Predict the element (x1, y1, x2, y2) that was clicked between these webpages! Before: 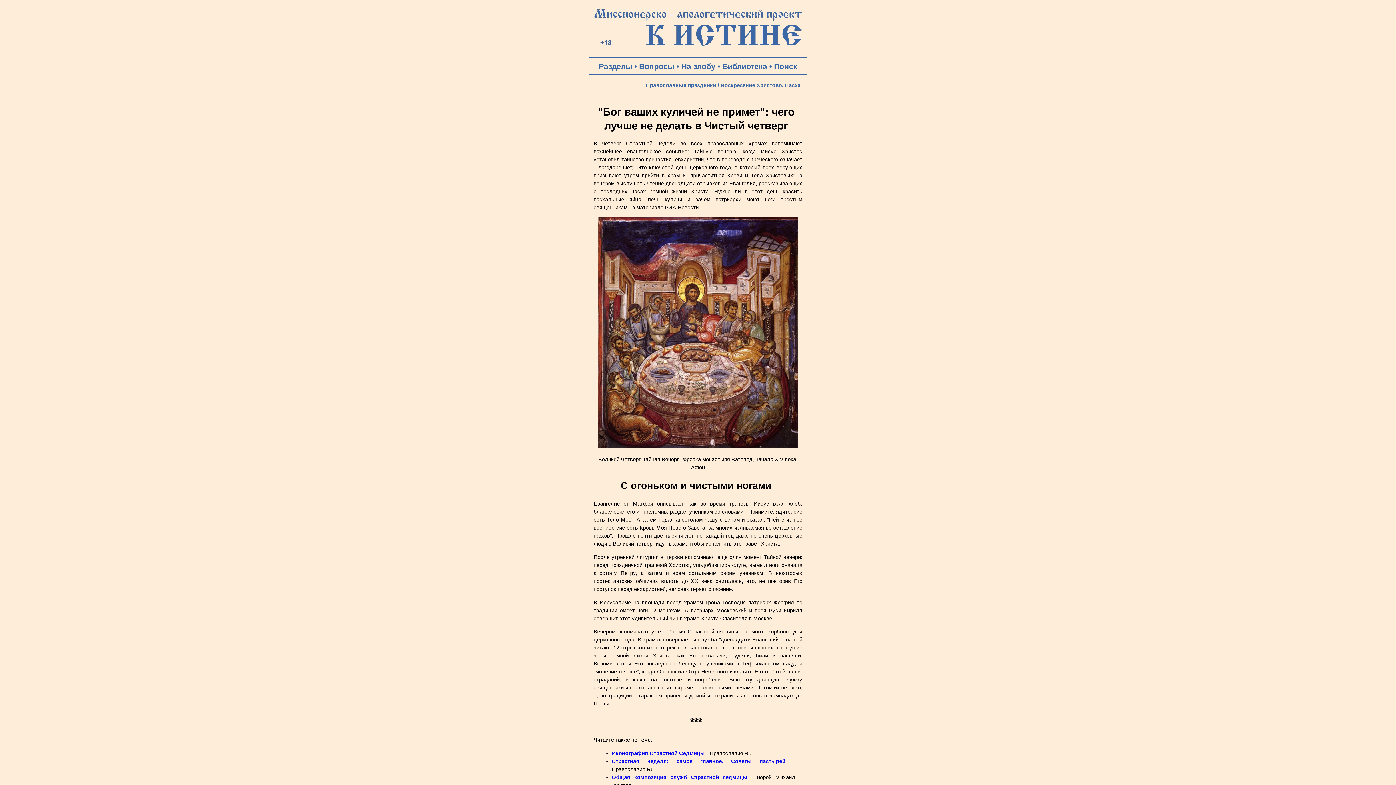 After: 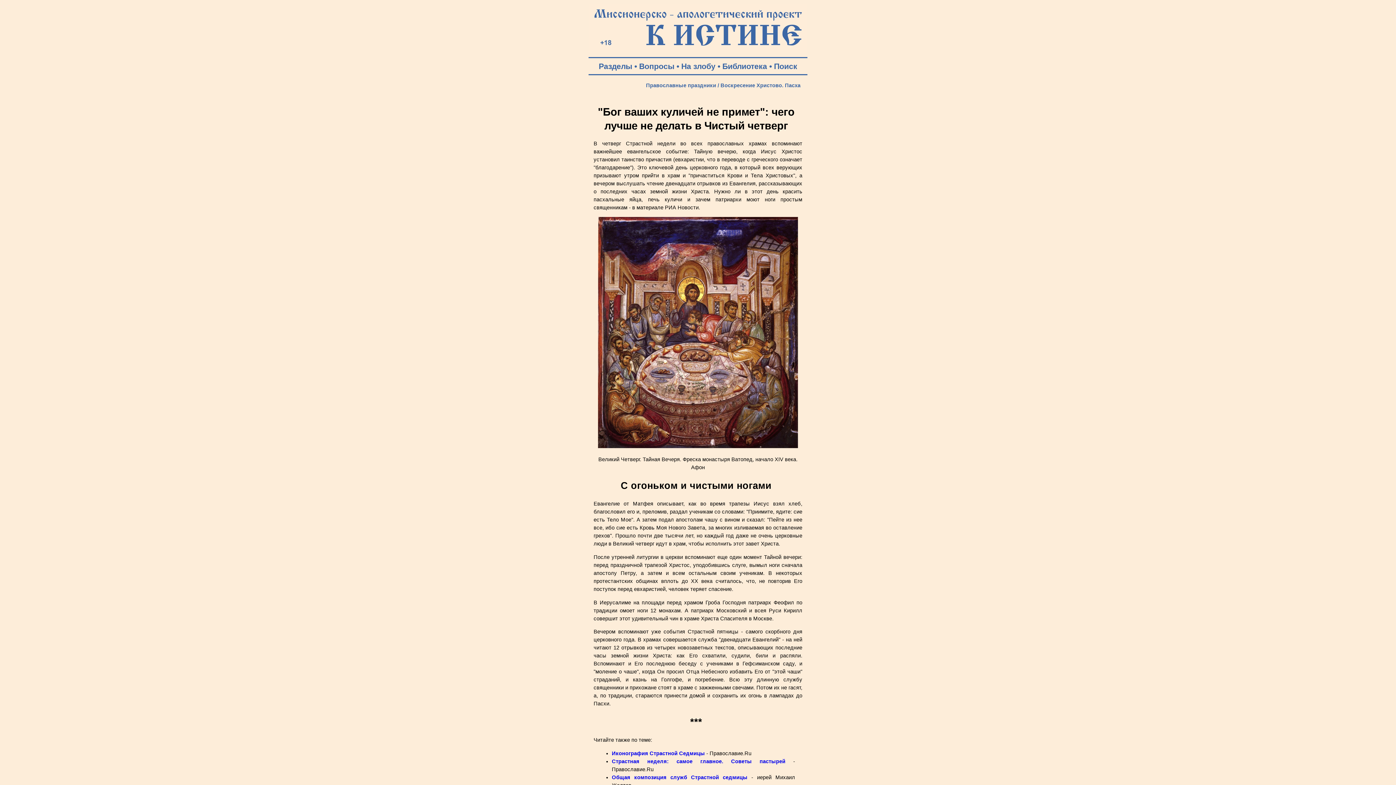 Action: label: Иконография Страстной Седмицы bbox: (612, 750, 705, 756)